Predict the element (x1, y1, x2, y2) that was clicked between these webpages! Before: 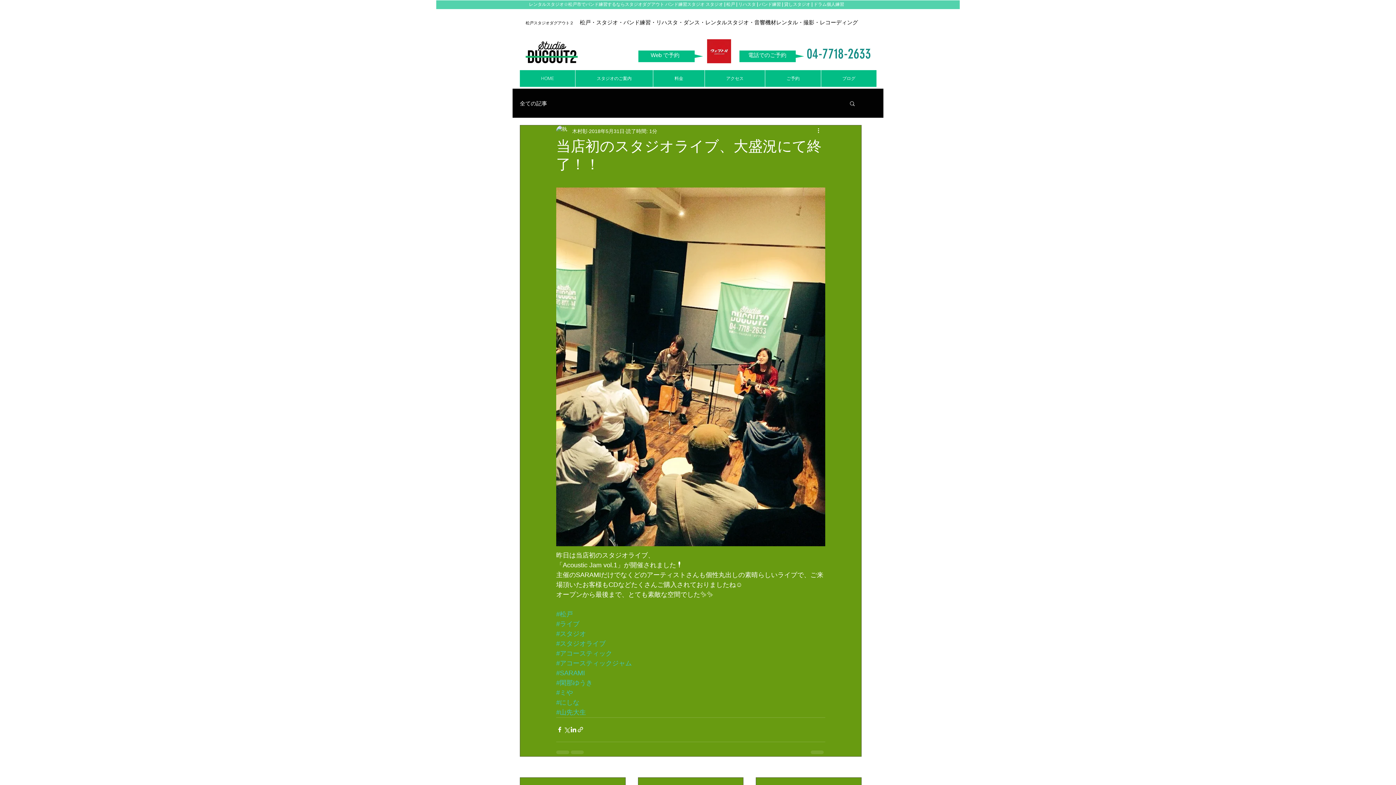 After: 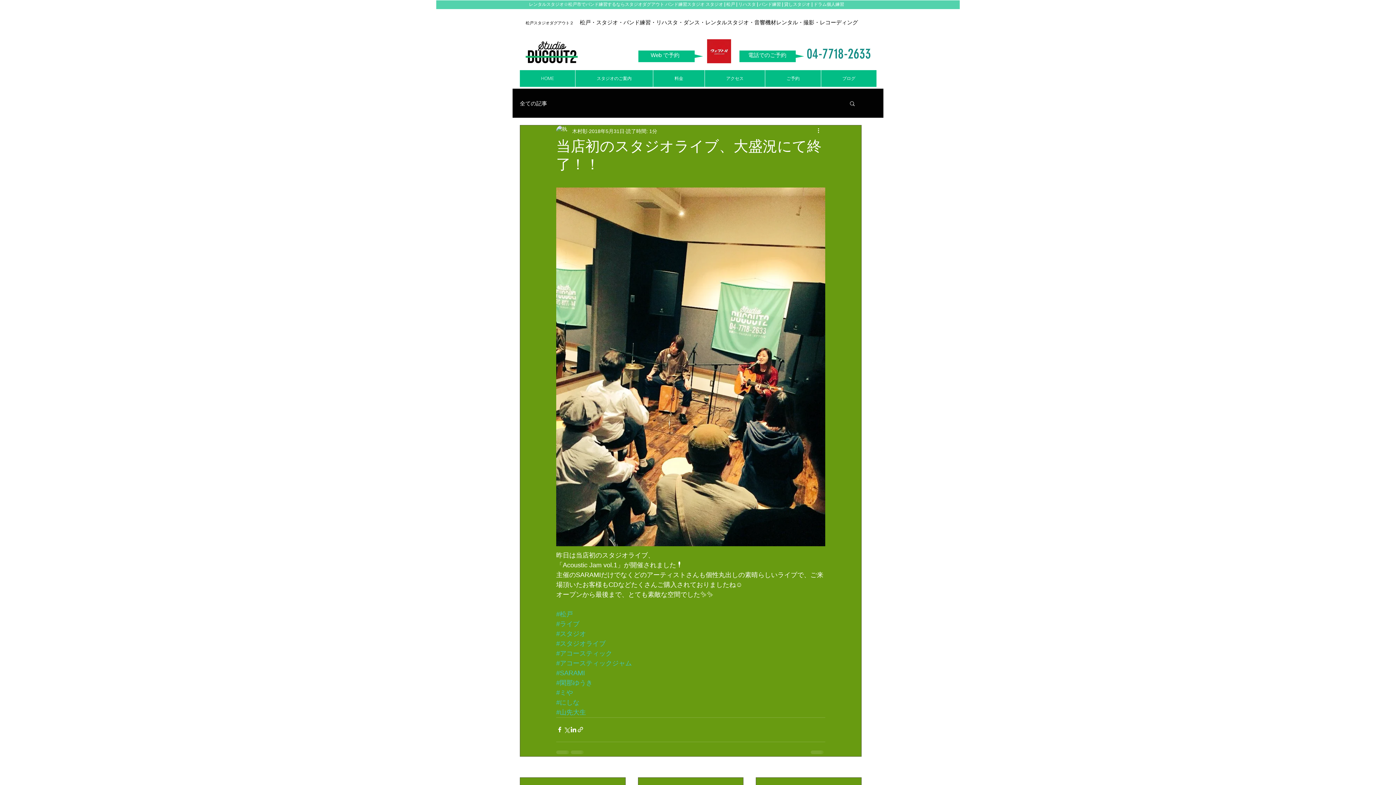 Action: bbox: (556, 630, 586, 637) label: #スタジオ